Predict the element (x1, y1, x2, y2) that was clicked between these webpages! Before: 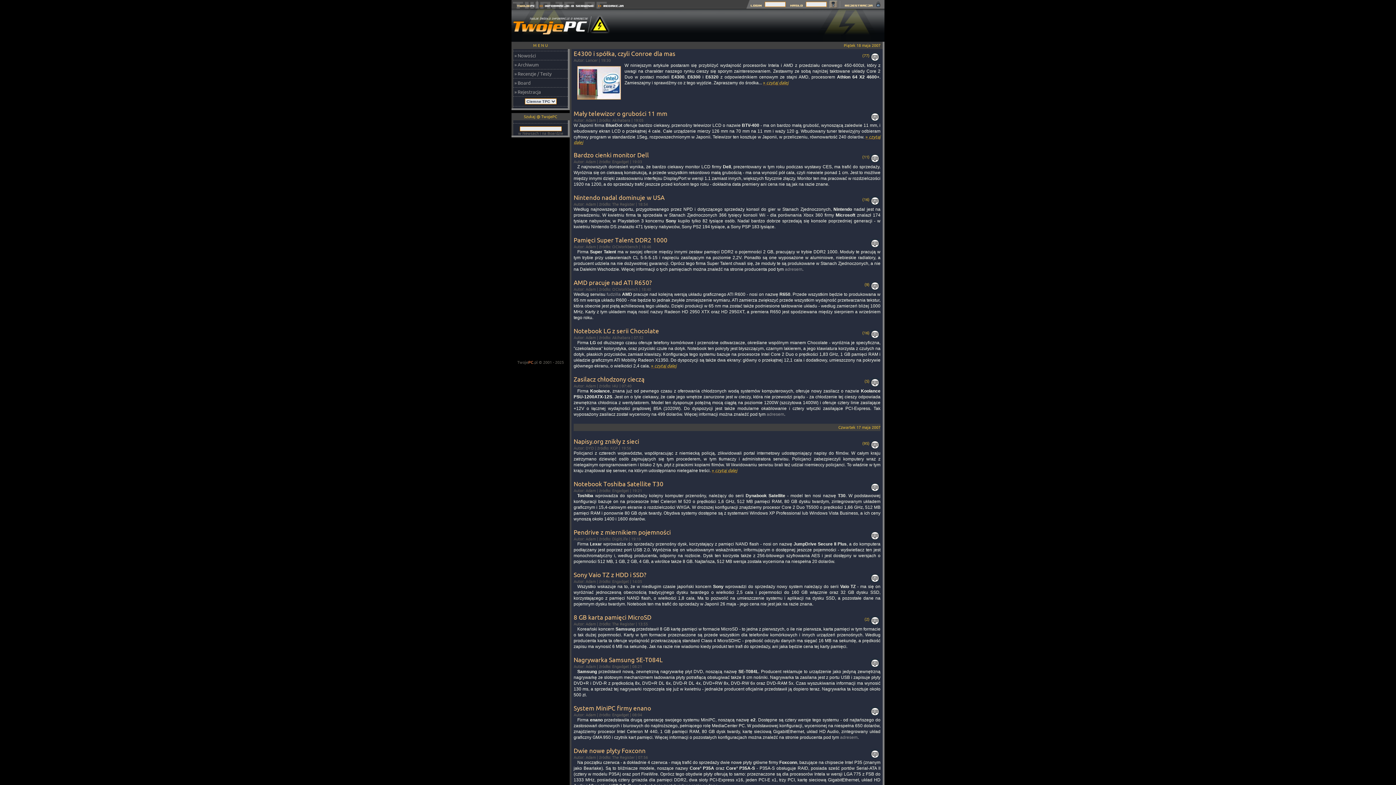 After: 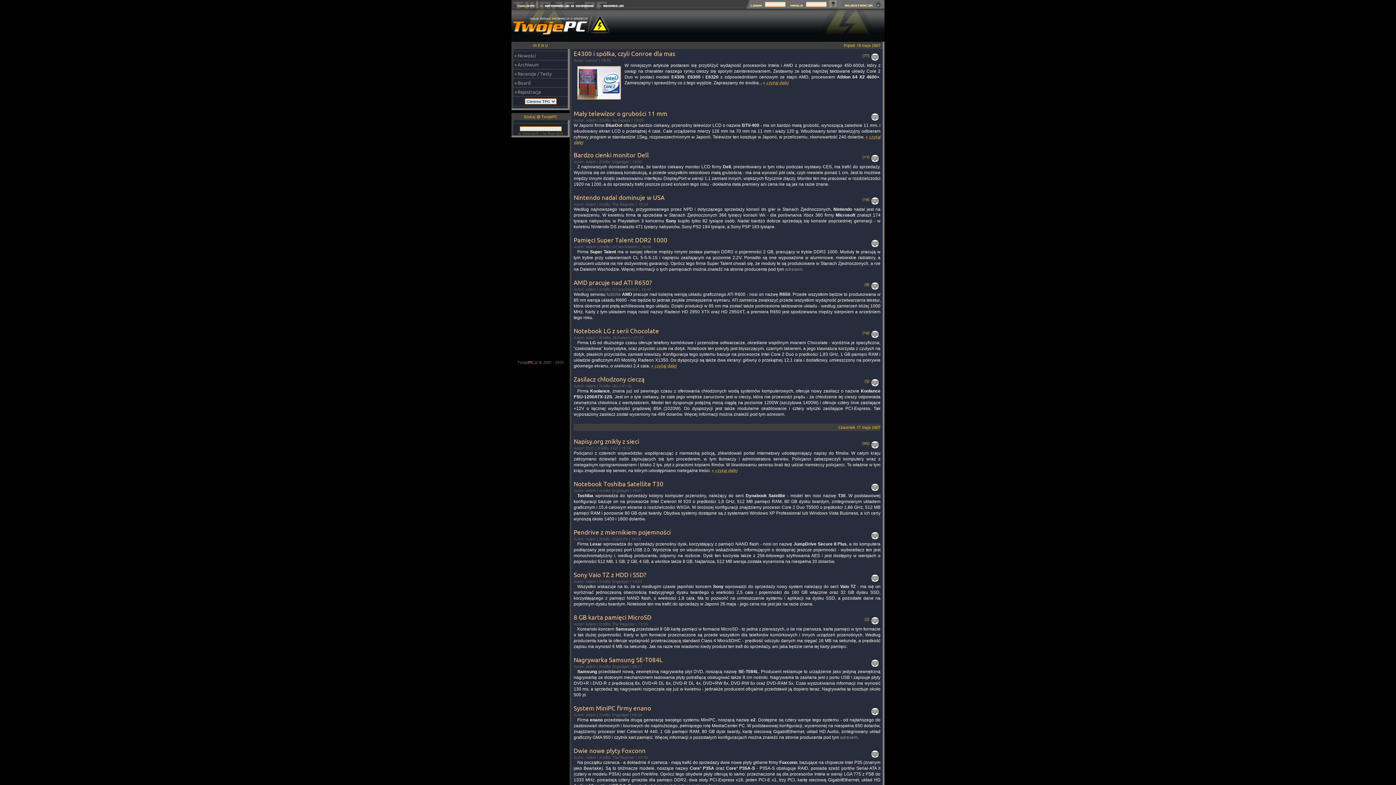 Action: bbox: (766, 412, 784, 417) label: adresem